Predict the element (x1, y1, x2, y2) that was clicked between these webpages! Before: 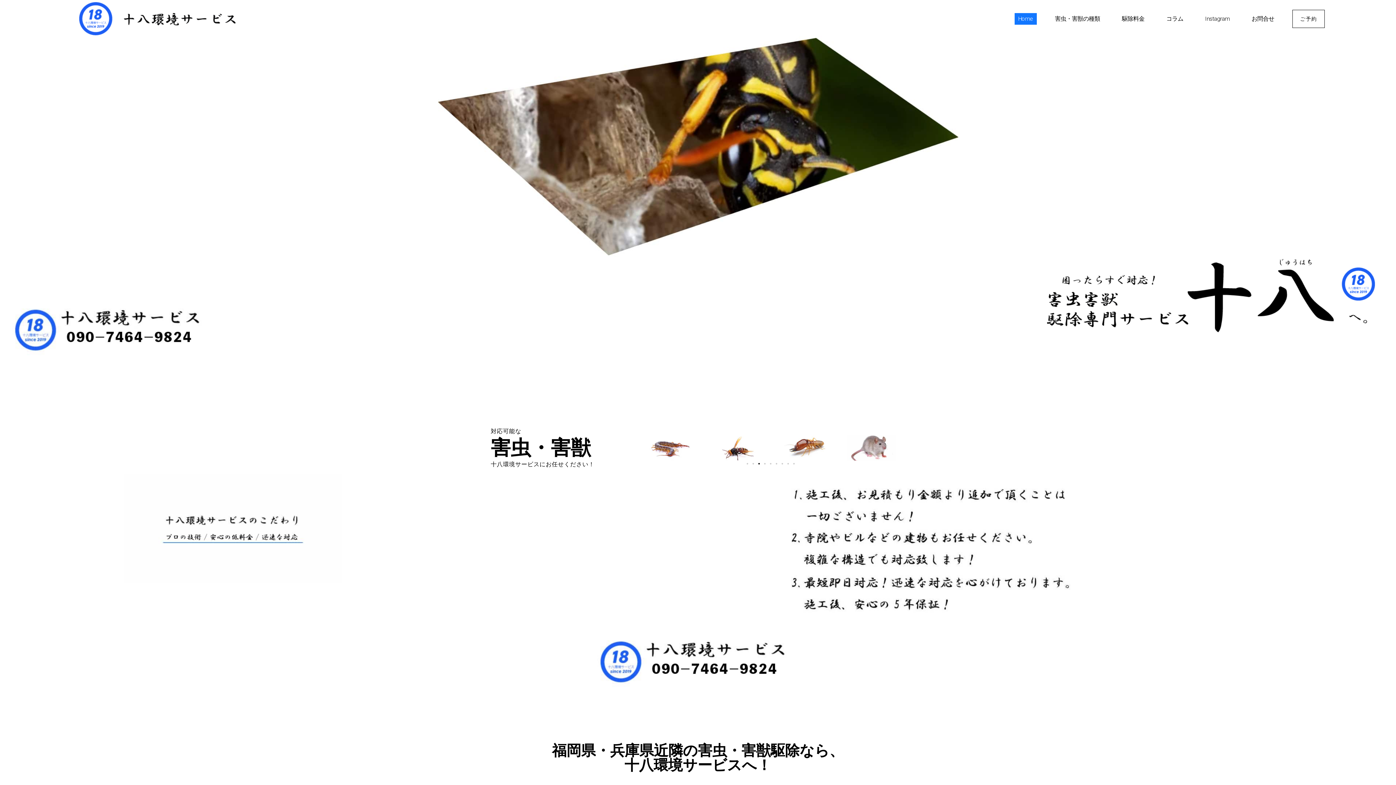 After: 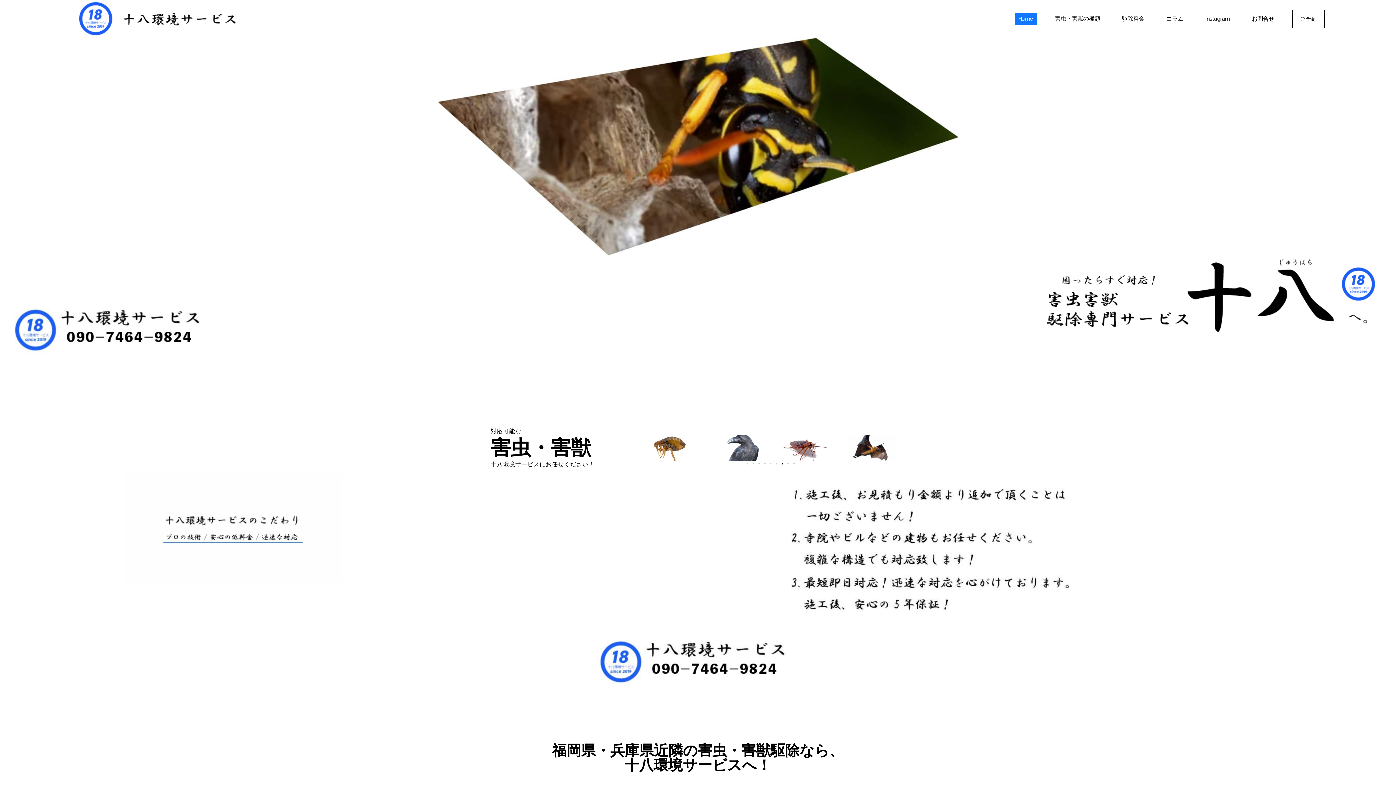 Action: label: Go to slide 7 bbox: (781, 463, 783, 464)